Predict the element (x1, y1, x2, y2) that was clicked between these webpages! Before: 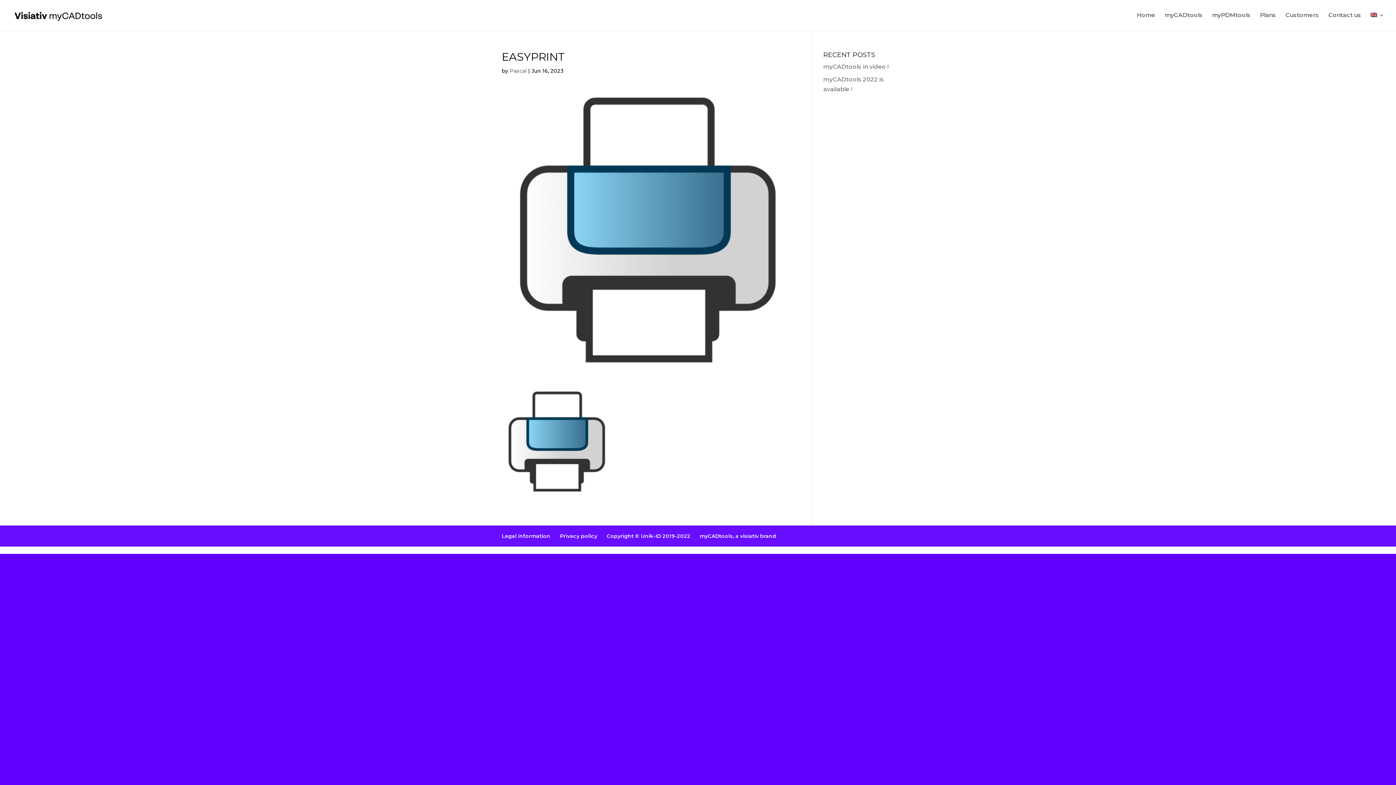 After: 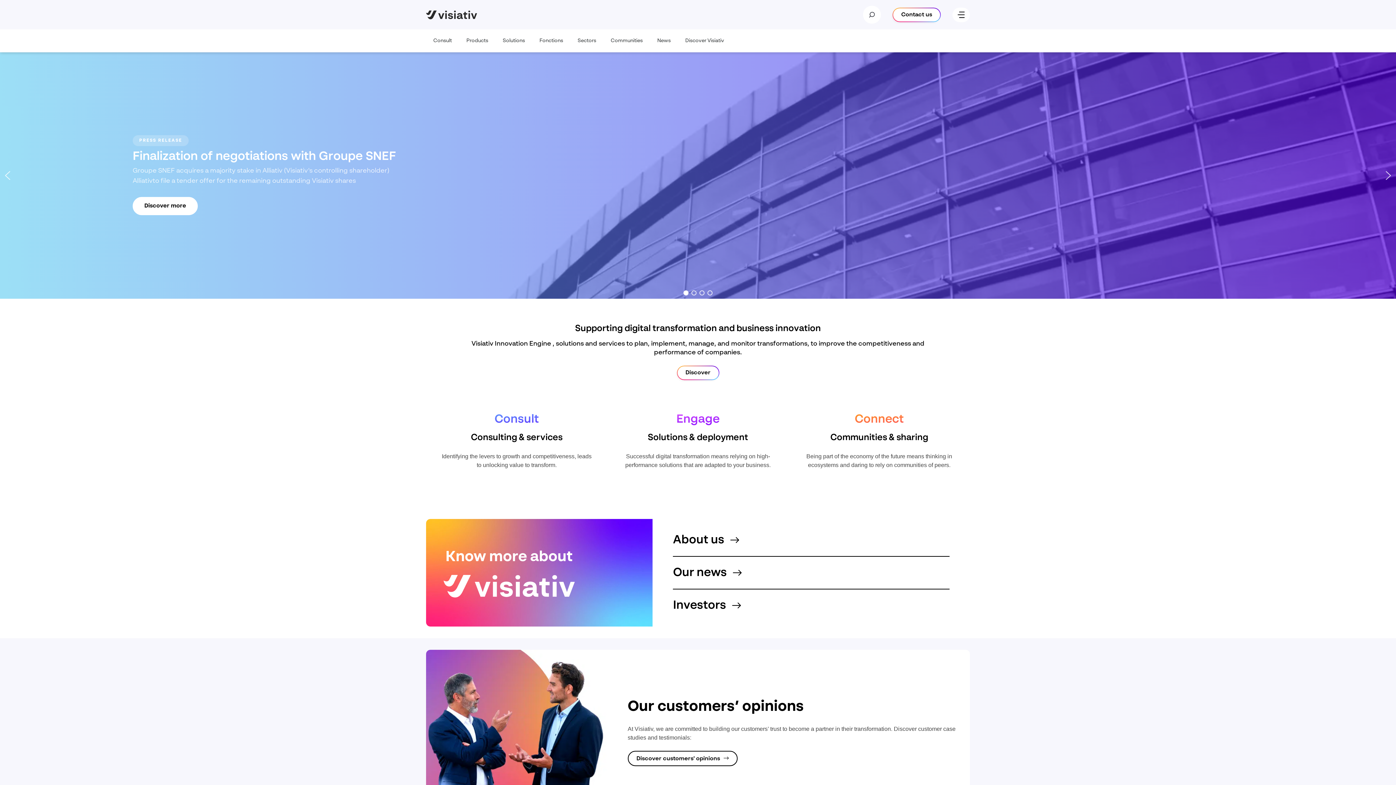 Action: label: myCADtools, a visiativ brand bbox: (700, 533, 776, 539)